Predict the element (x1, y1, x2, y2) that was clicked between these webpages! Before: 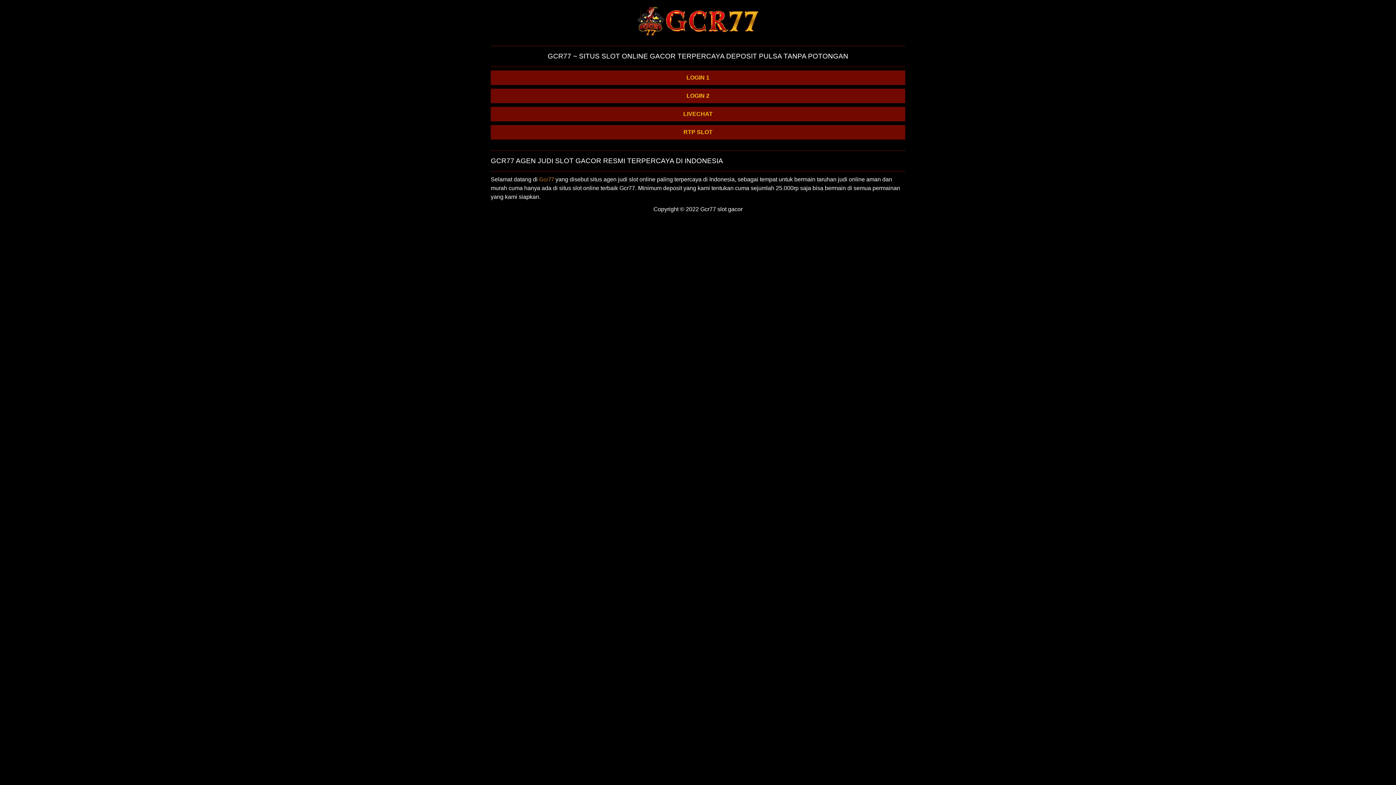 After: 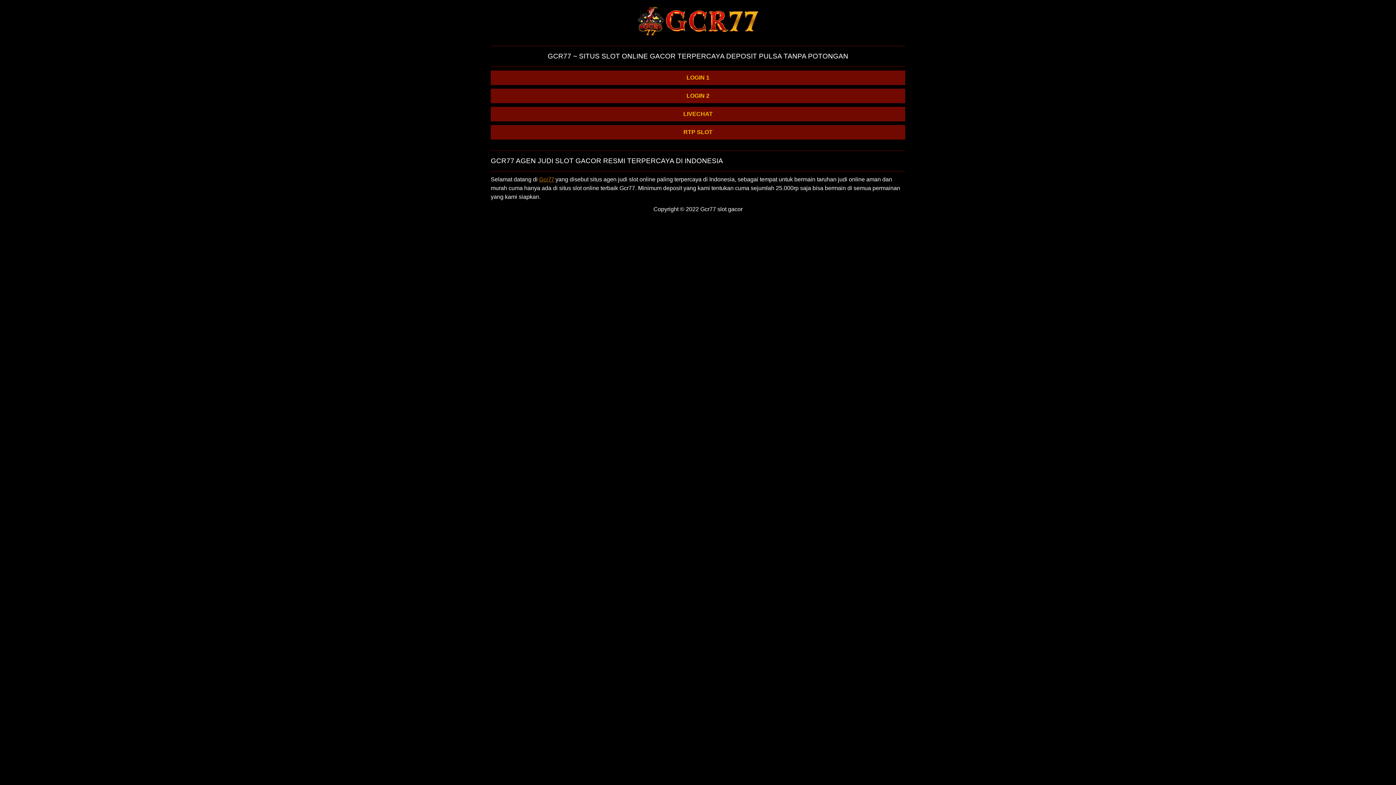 Action: bbox: (539, 176, 554, 182) label: Gcr77